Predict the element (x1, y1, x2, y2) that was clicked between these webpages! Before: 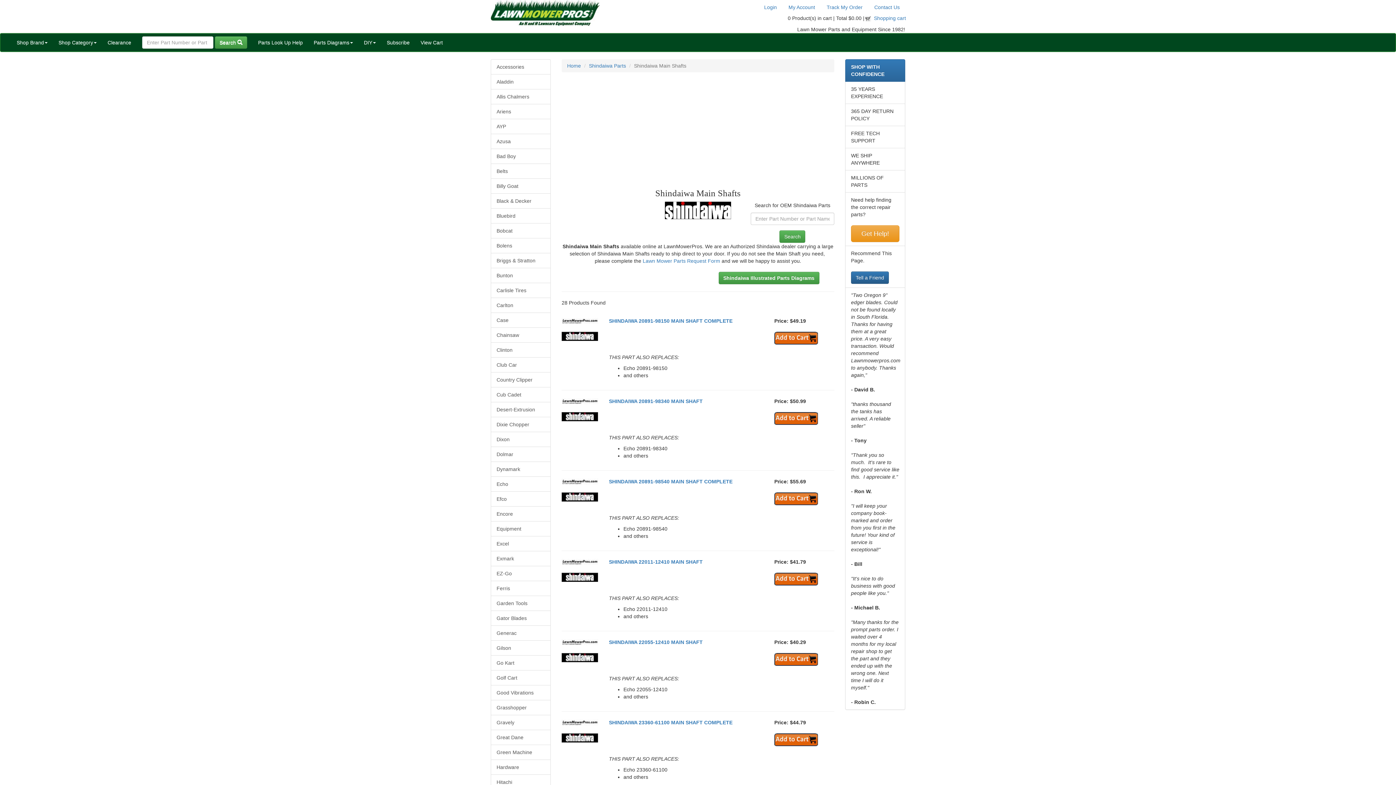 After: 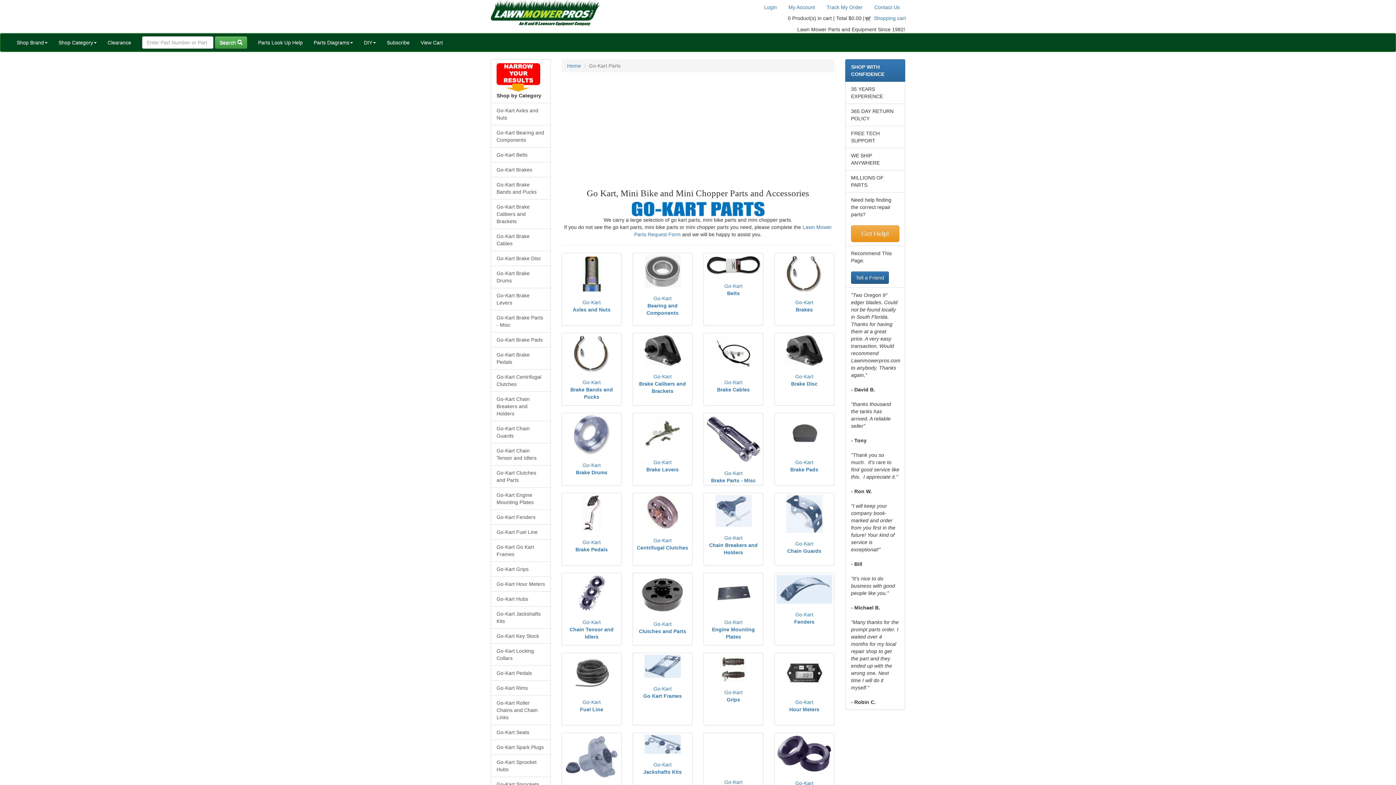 Action: bbox: (490, 133, 550, 149) label: Azusa